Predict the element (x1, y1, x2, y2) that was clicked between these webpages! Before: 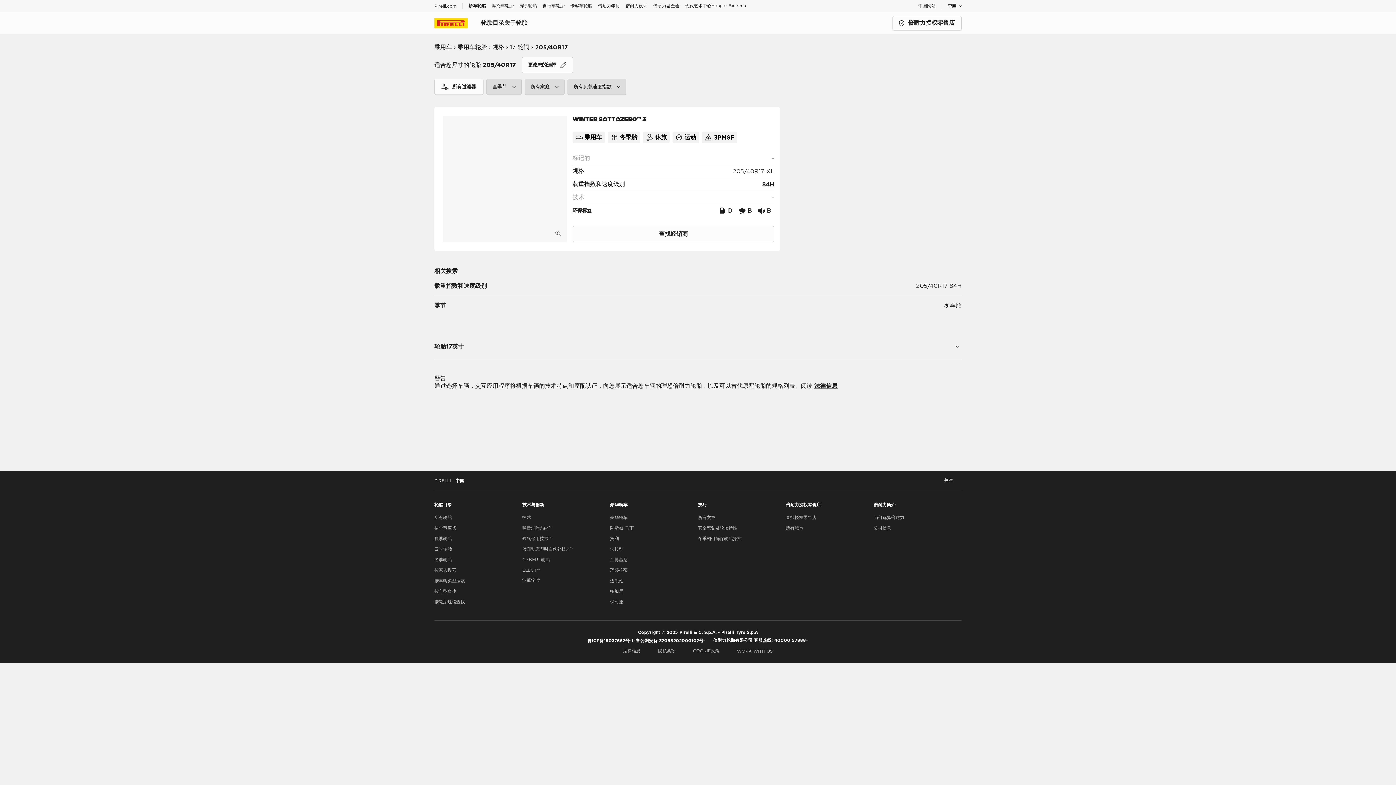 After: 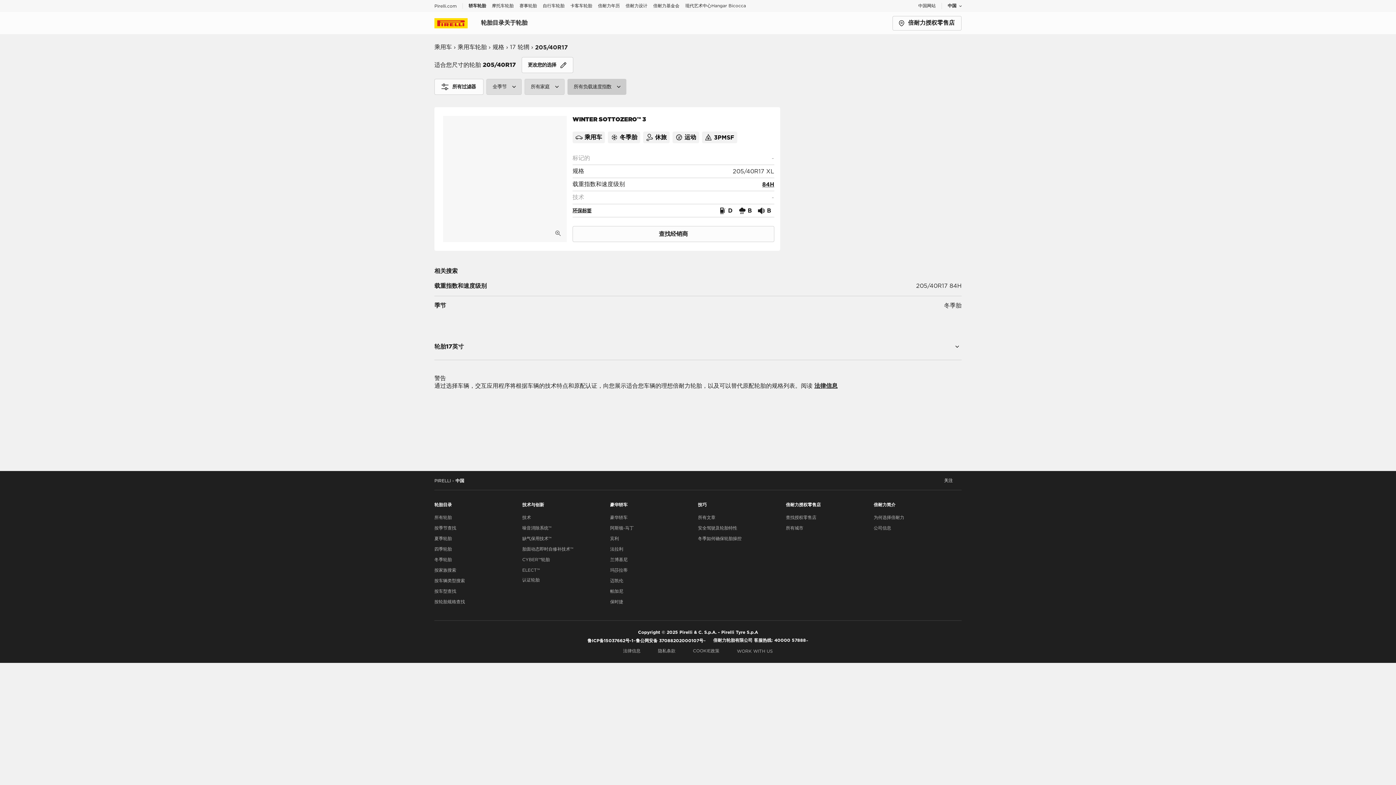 Action: label: 所有负载速度指数 bbox: (568, 79, 626, 94)